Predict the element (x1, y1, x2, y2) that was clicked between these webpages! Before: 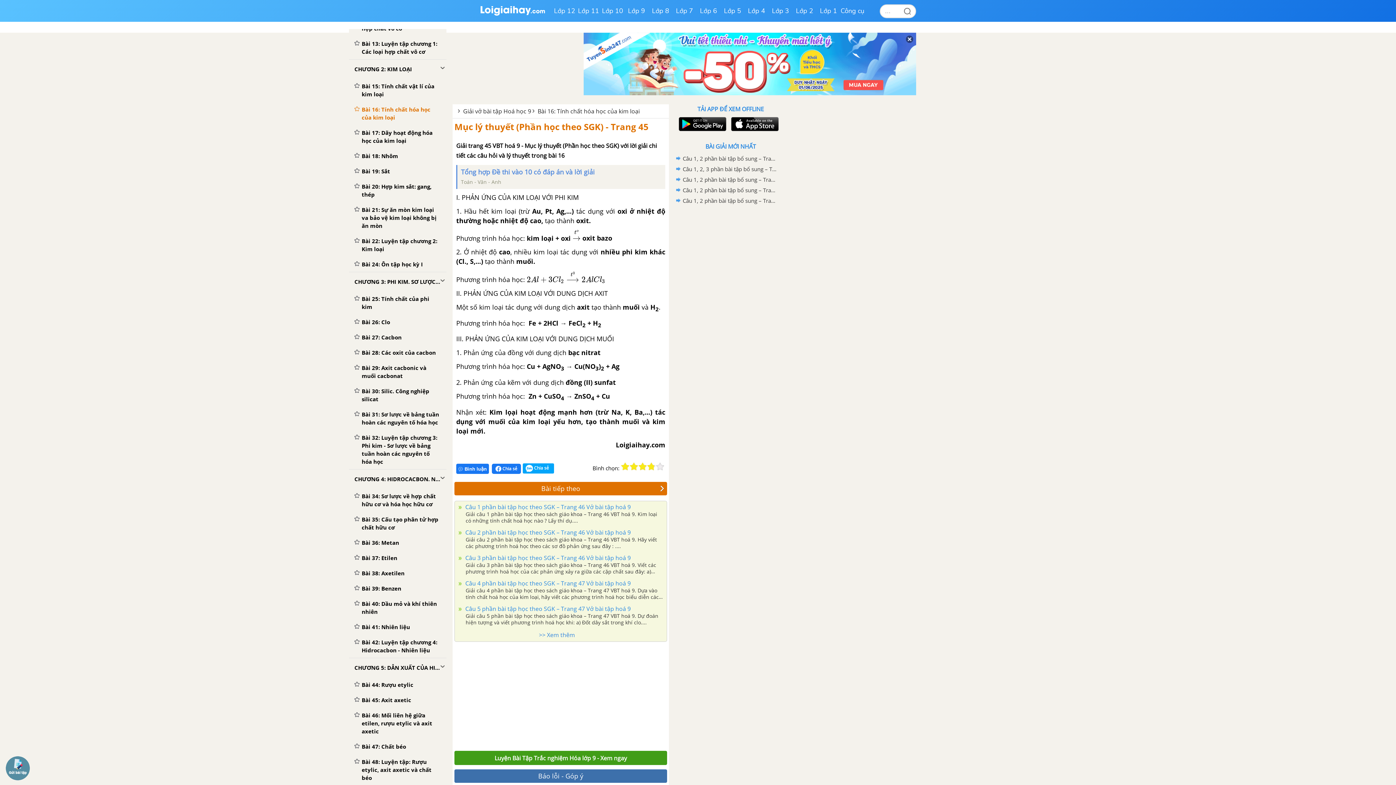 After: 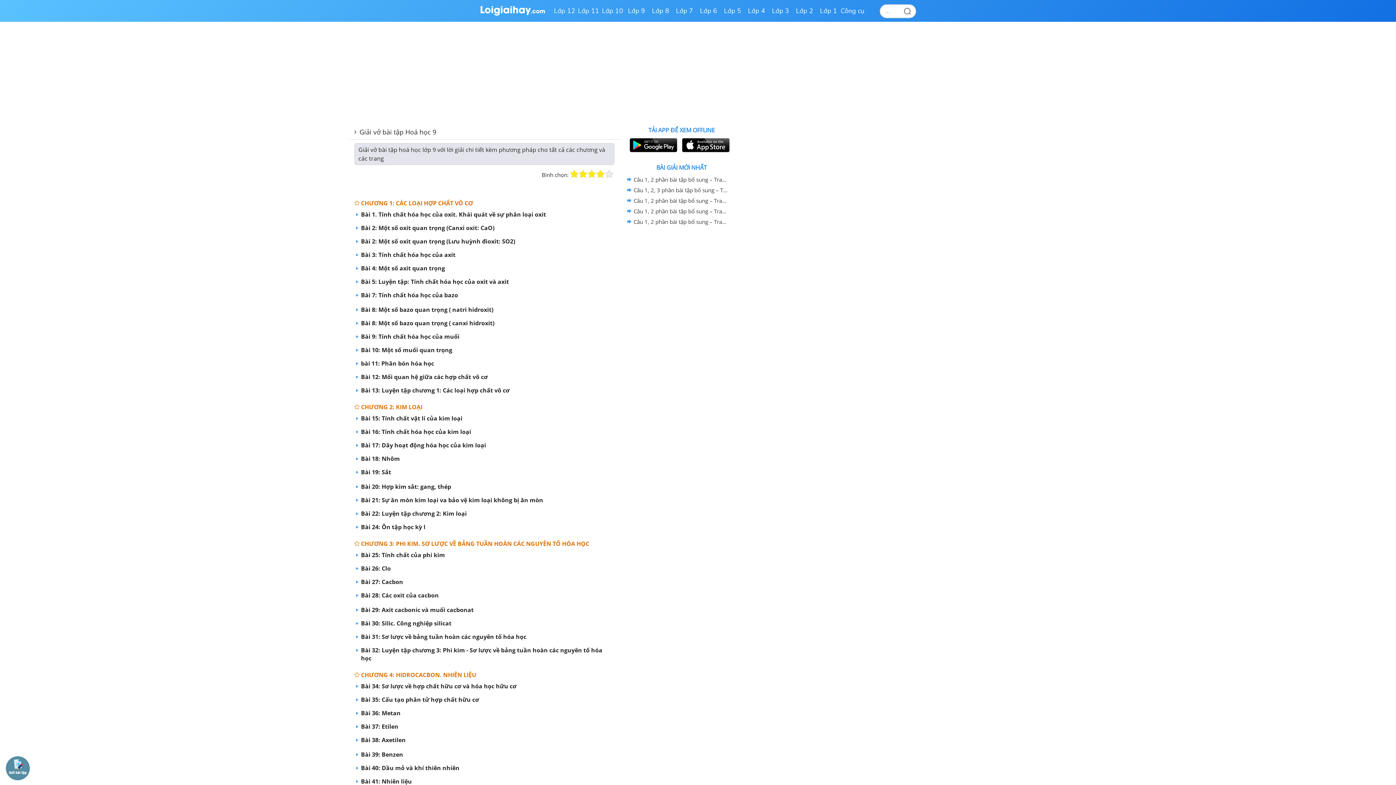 Action: label: Giải vở bài tập Hoá học 9 bbox: (463, 107, 531, 115)